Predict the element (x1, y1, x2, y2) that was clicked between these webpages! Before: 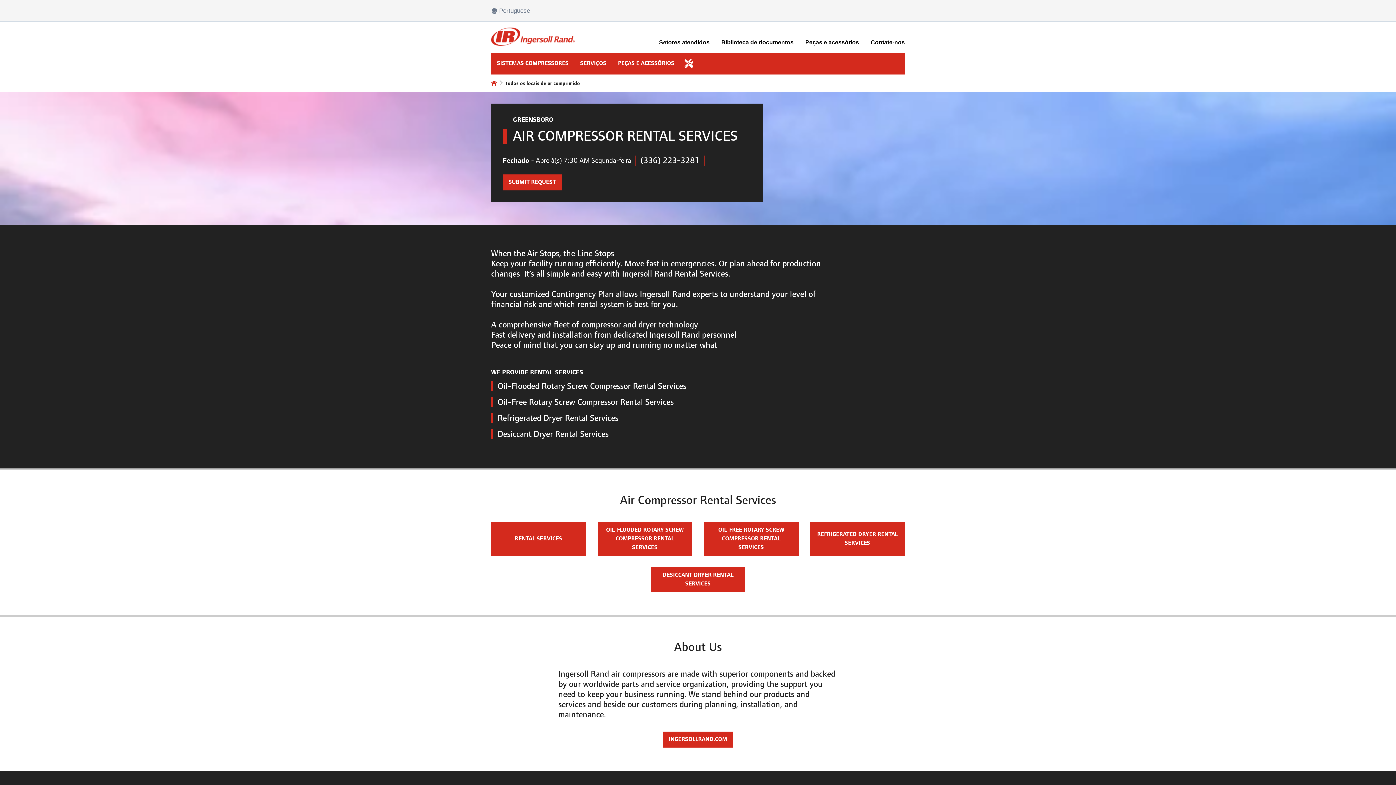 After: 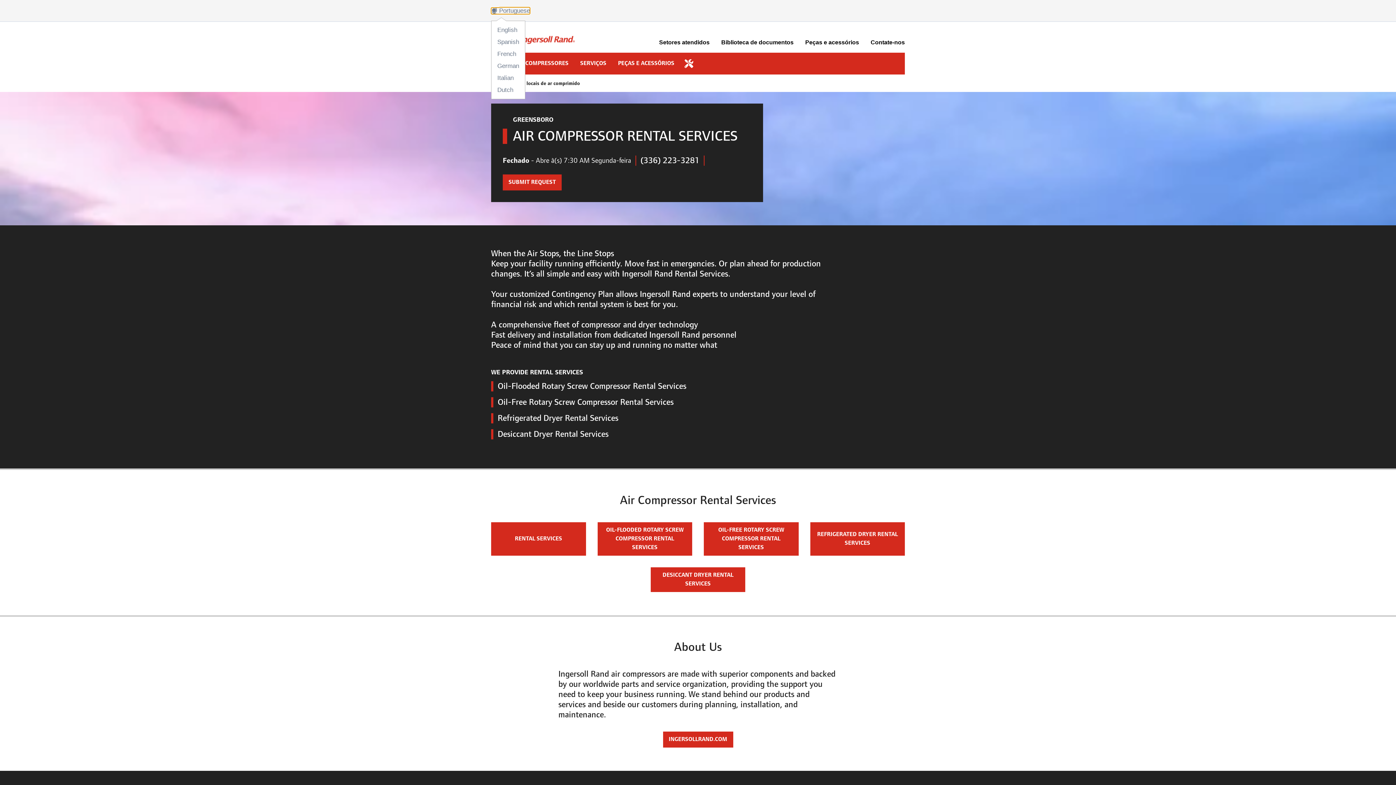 Action: label: Portuguese bbox: (491, 7, 530, 14)